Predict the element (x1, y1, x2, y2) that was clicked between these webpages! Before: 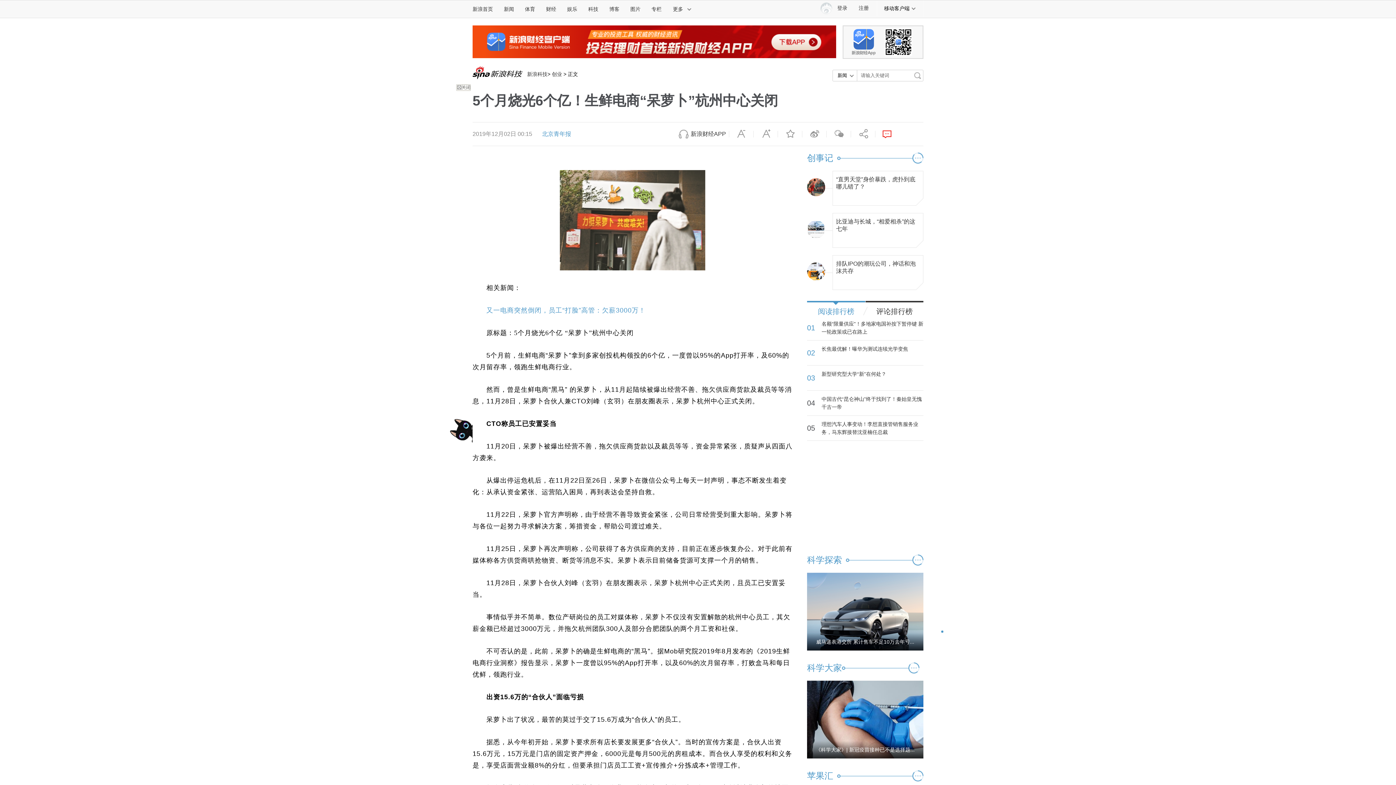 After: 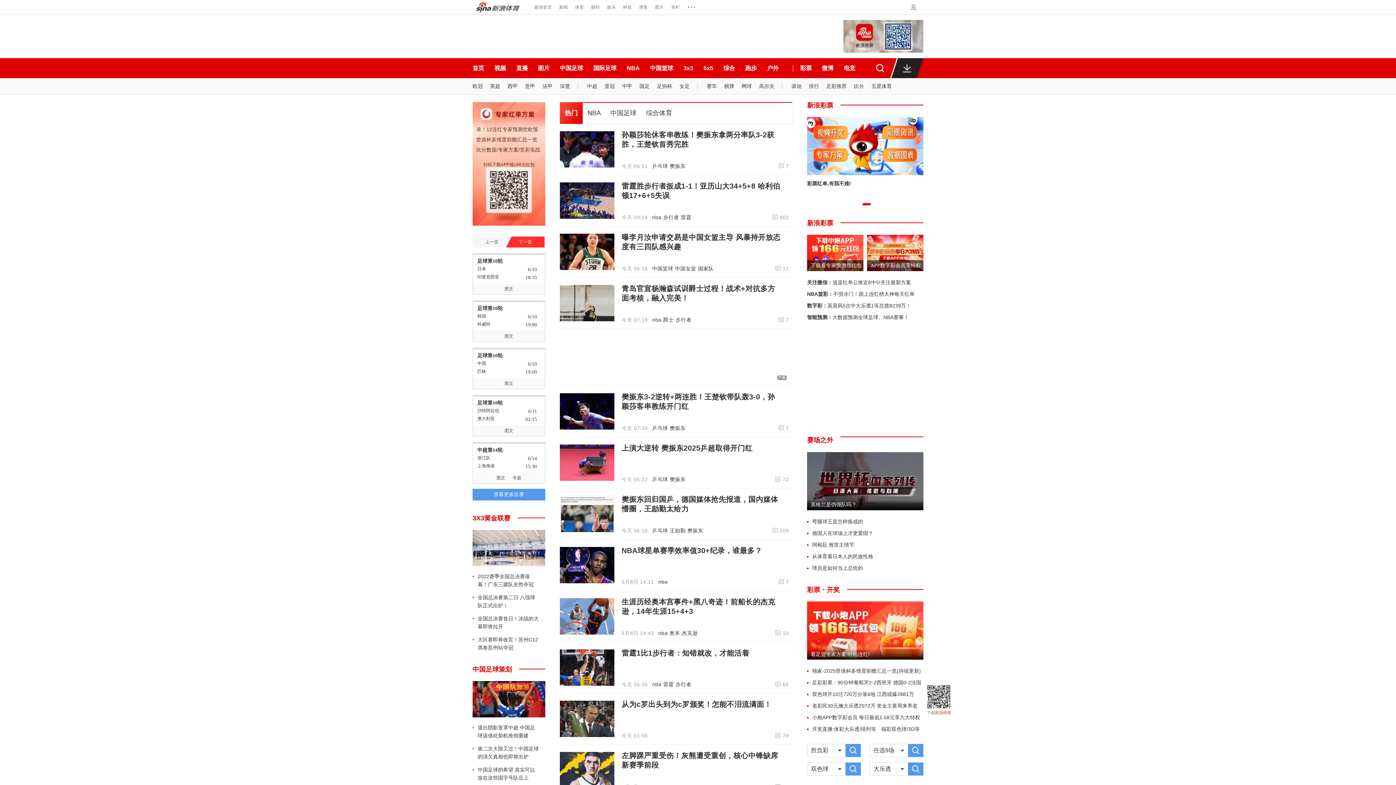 Action: label: 体育 bbox: (519, 0, 540, 17)